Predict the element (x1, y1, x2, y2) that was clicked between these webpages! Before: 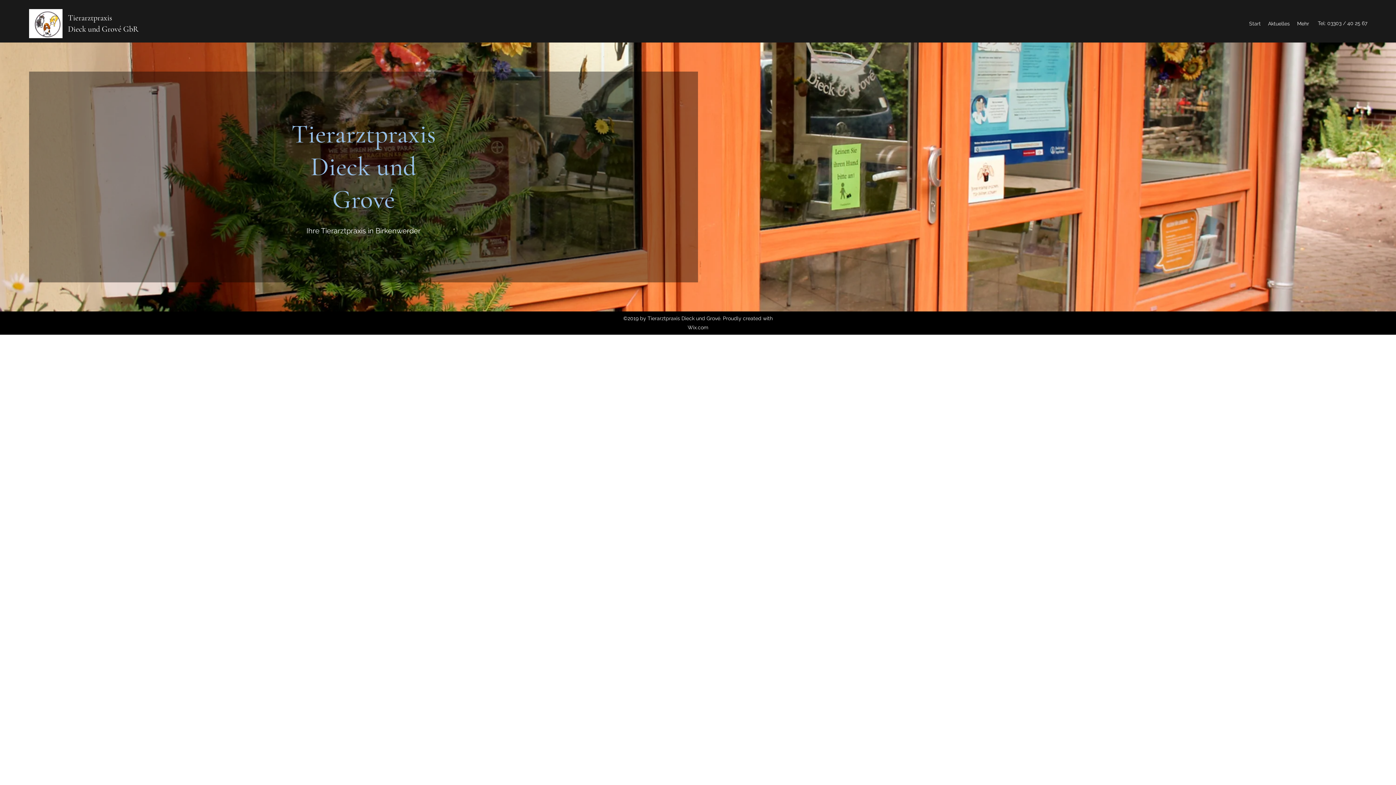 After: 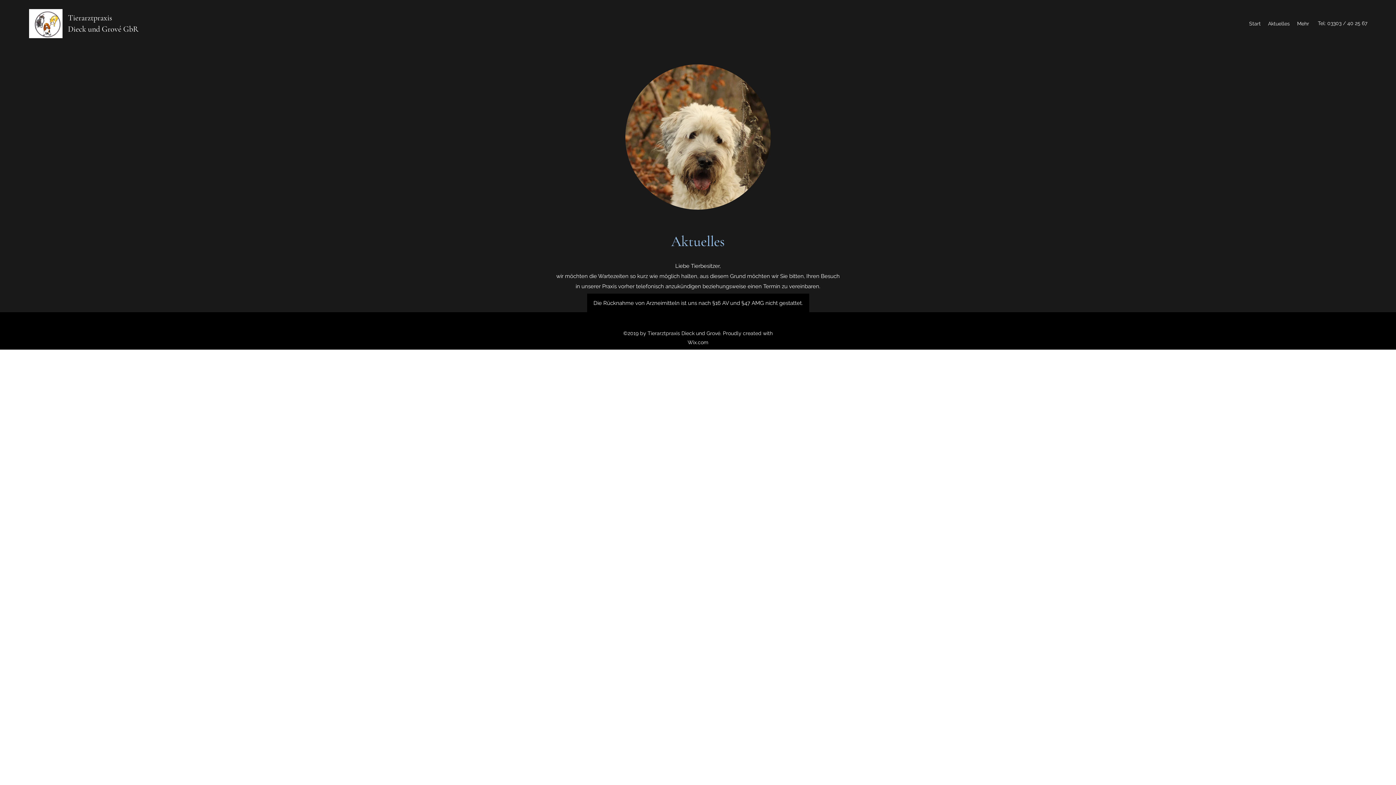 Action: label: Aktuelles bbox: (1264, 18, 1293, 29)